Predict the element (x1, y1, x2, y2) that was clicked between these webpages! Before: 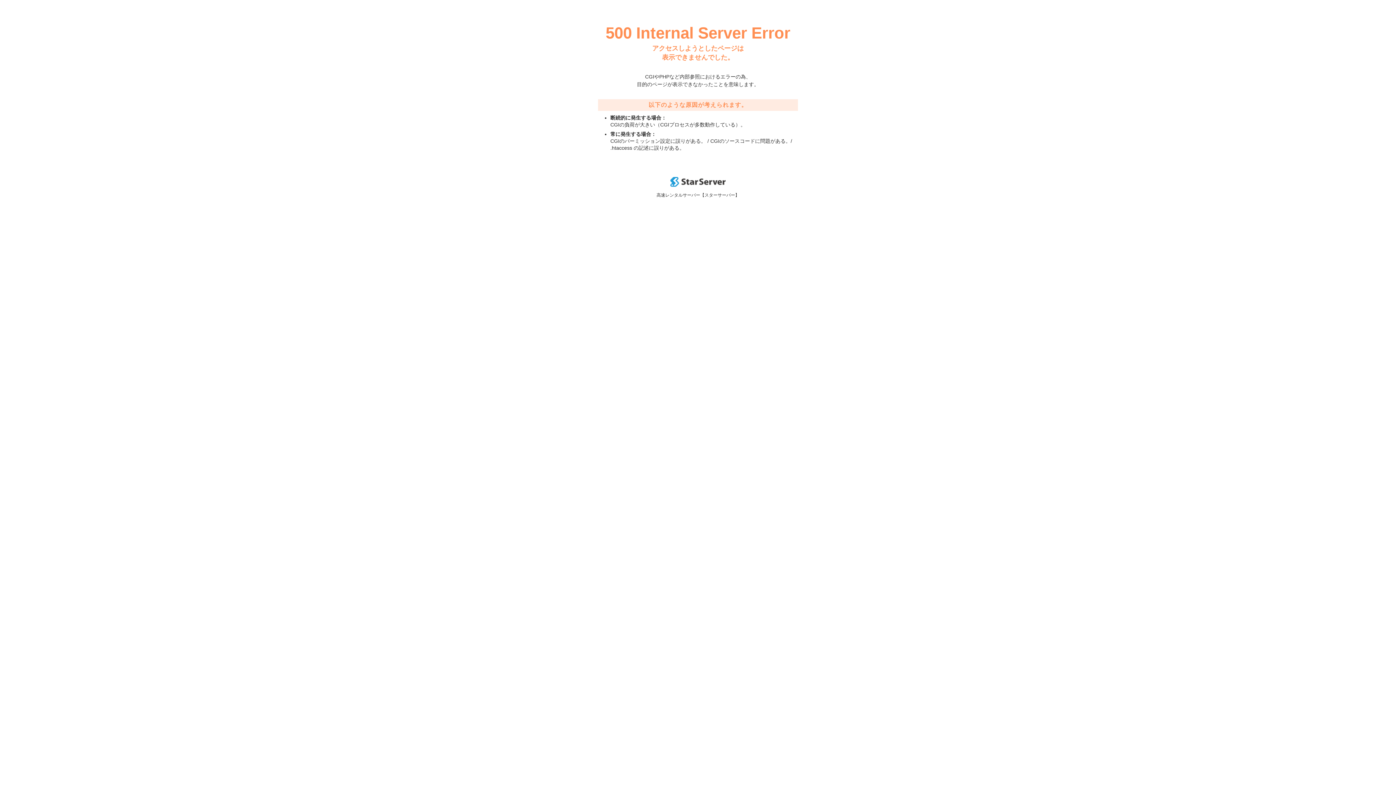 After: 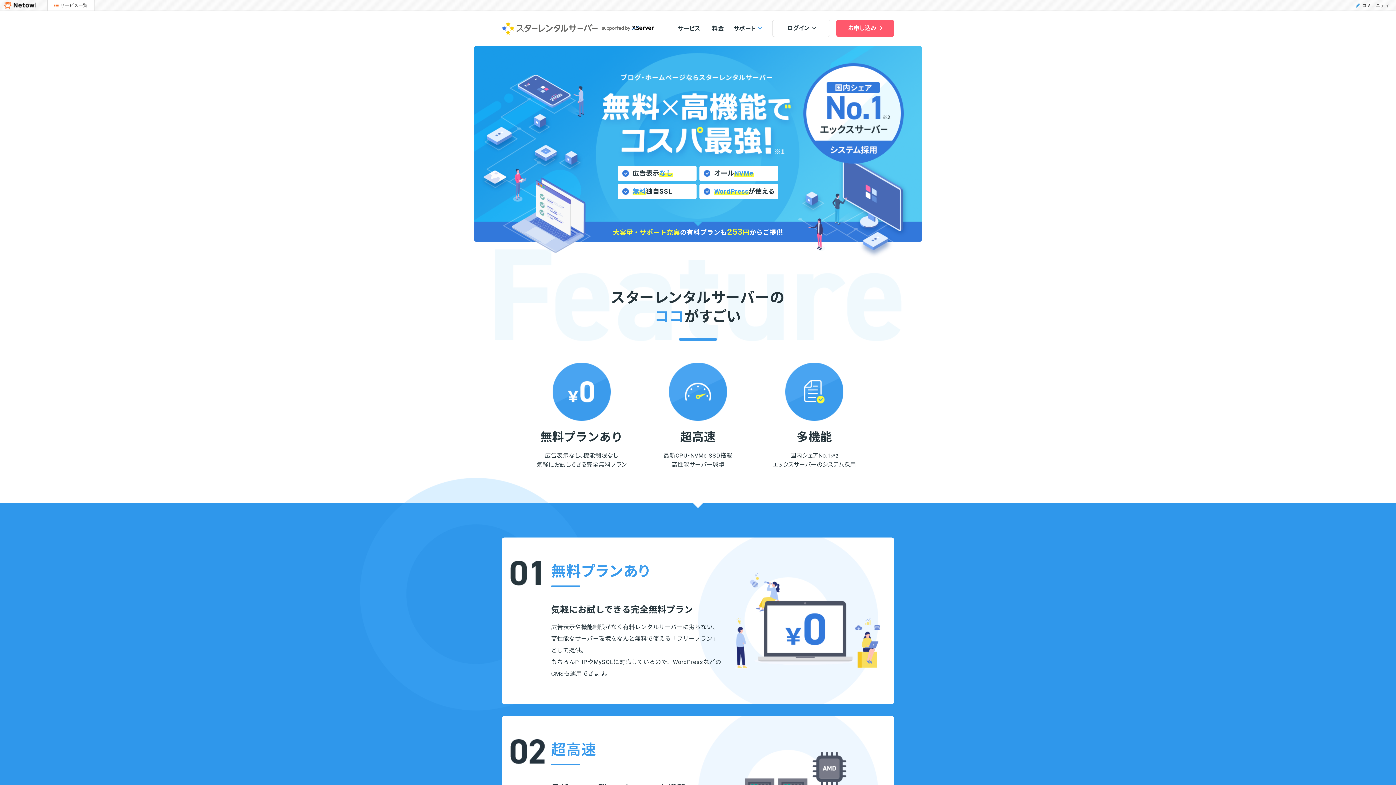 Action: bbox: (670, 182, 725, 188)